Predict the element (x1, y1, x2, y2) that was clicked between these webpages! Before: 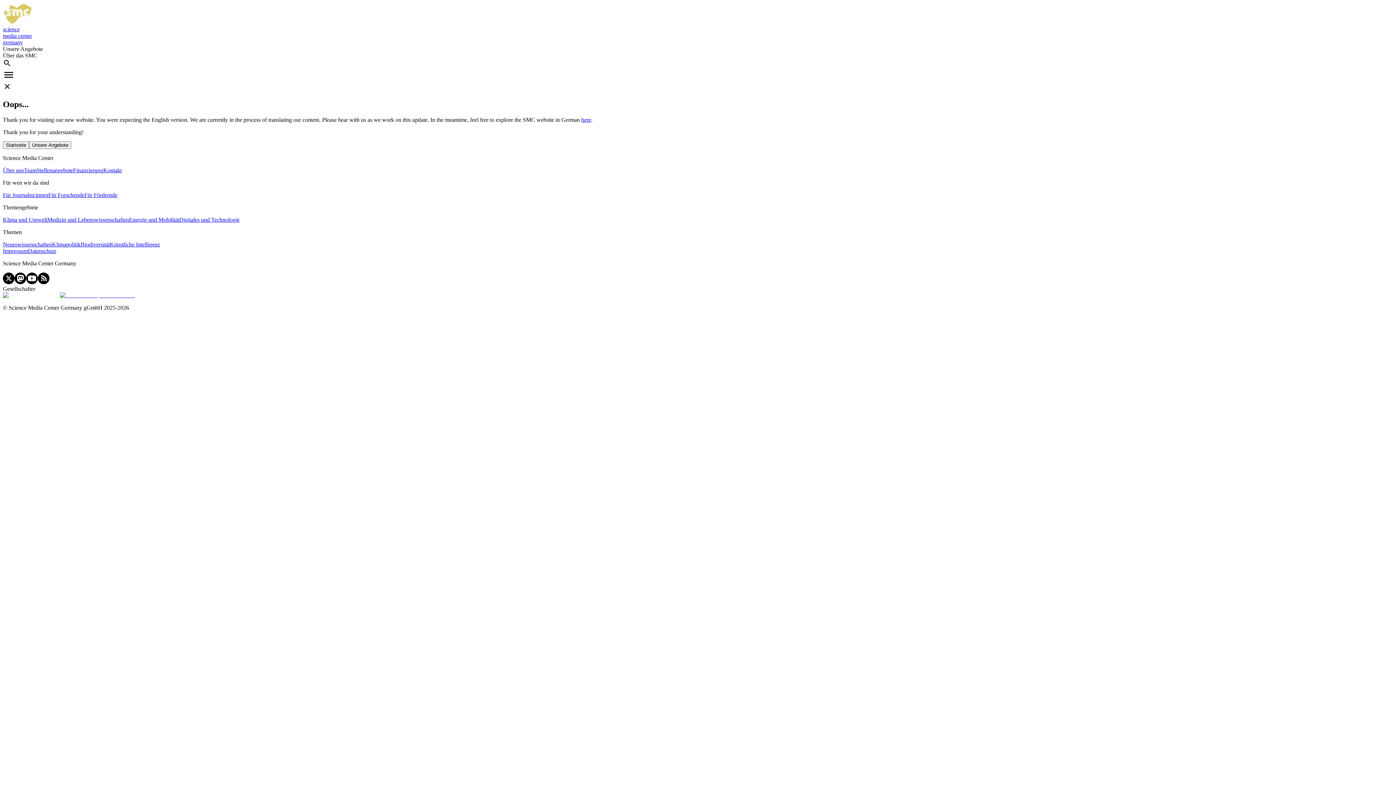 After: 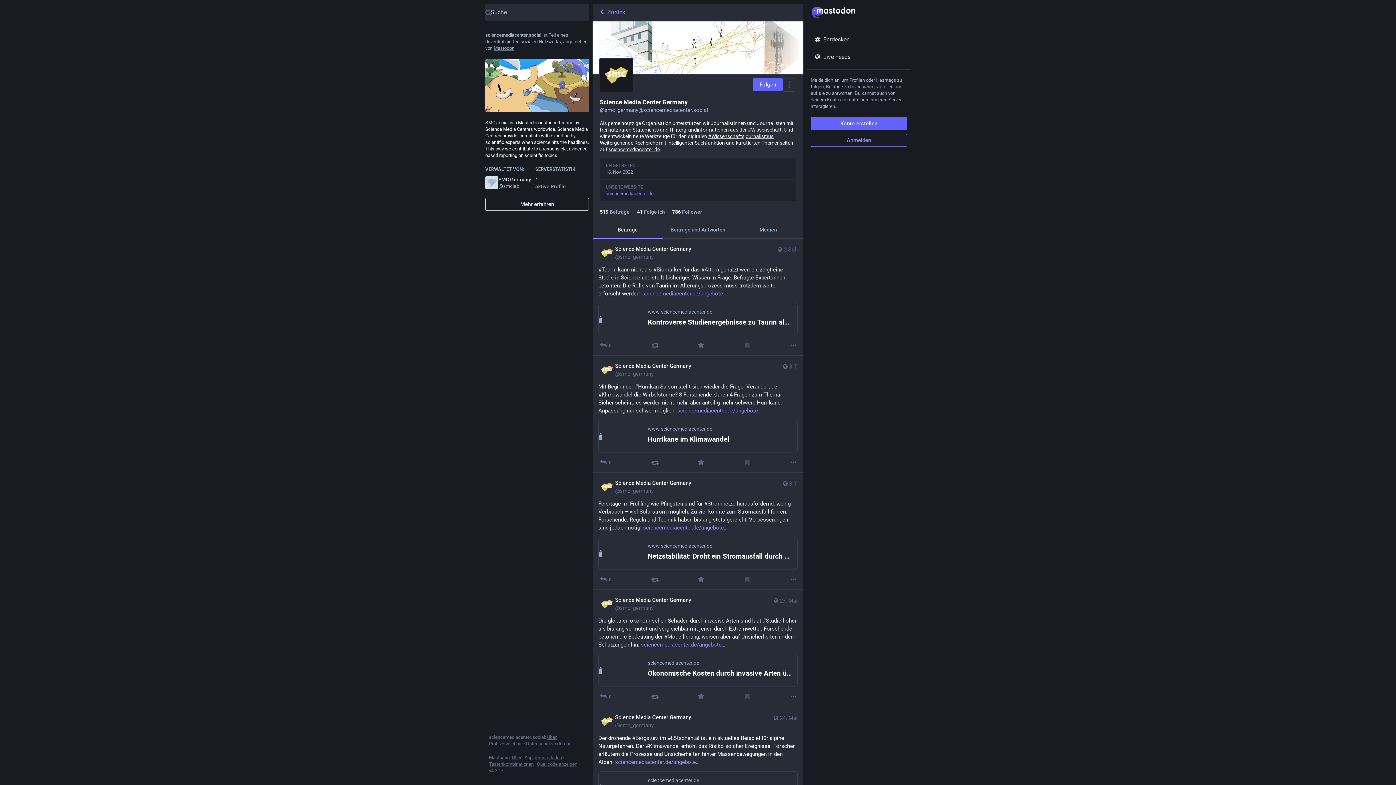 Action: bbox: (14, 279, 26, 285)